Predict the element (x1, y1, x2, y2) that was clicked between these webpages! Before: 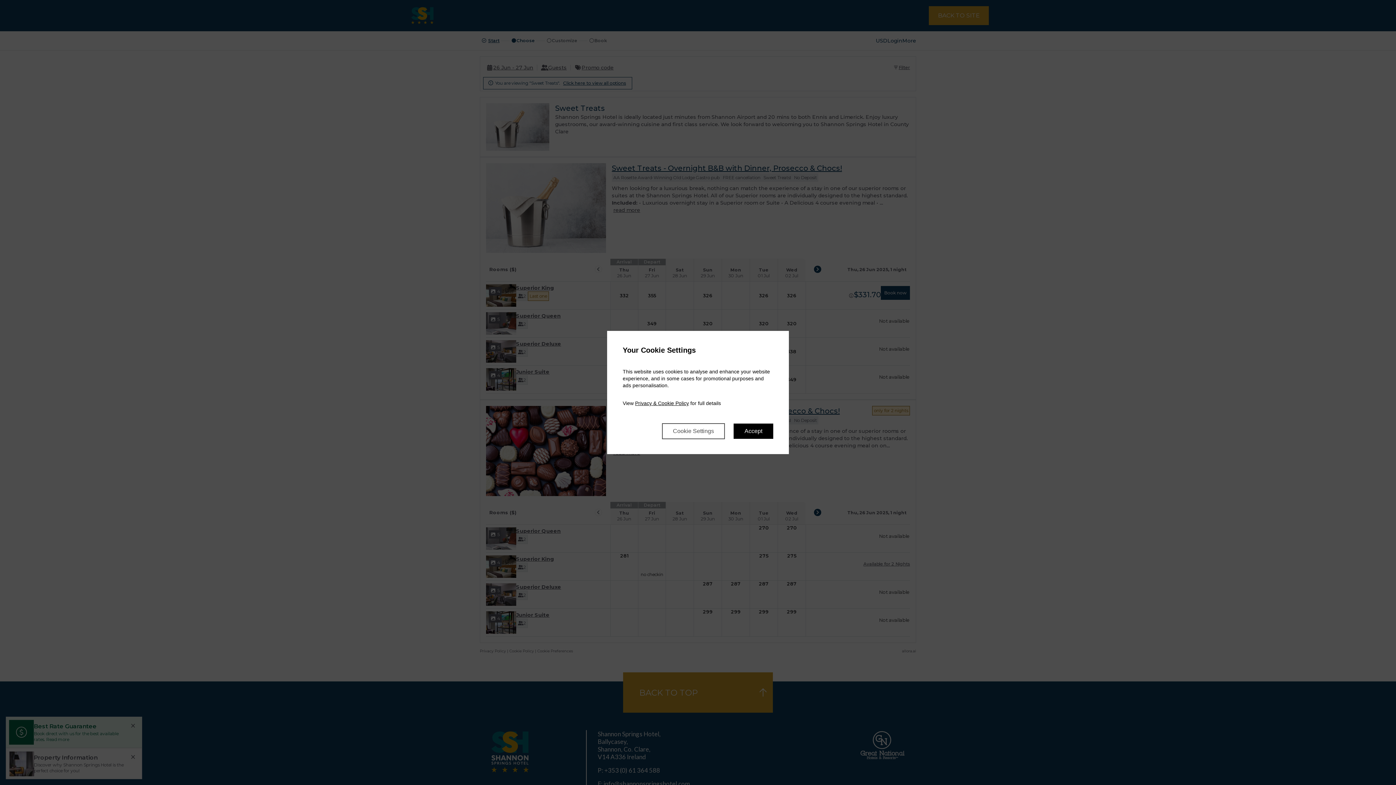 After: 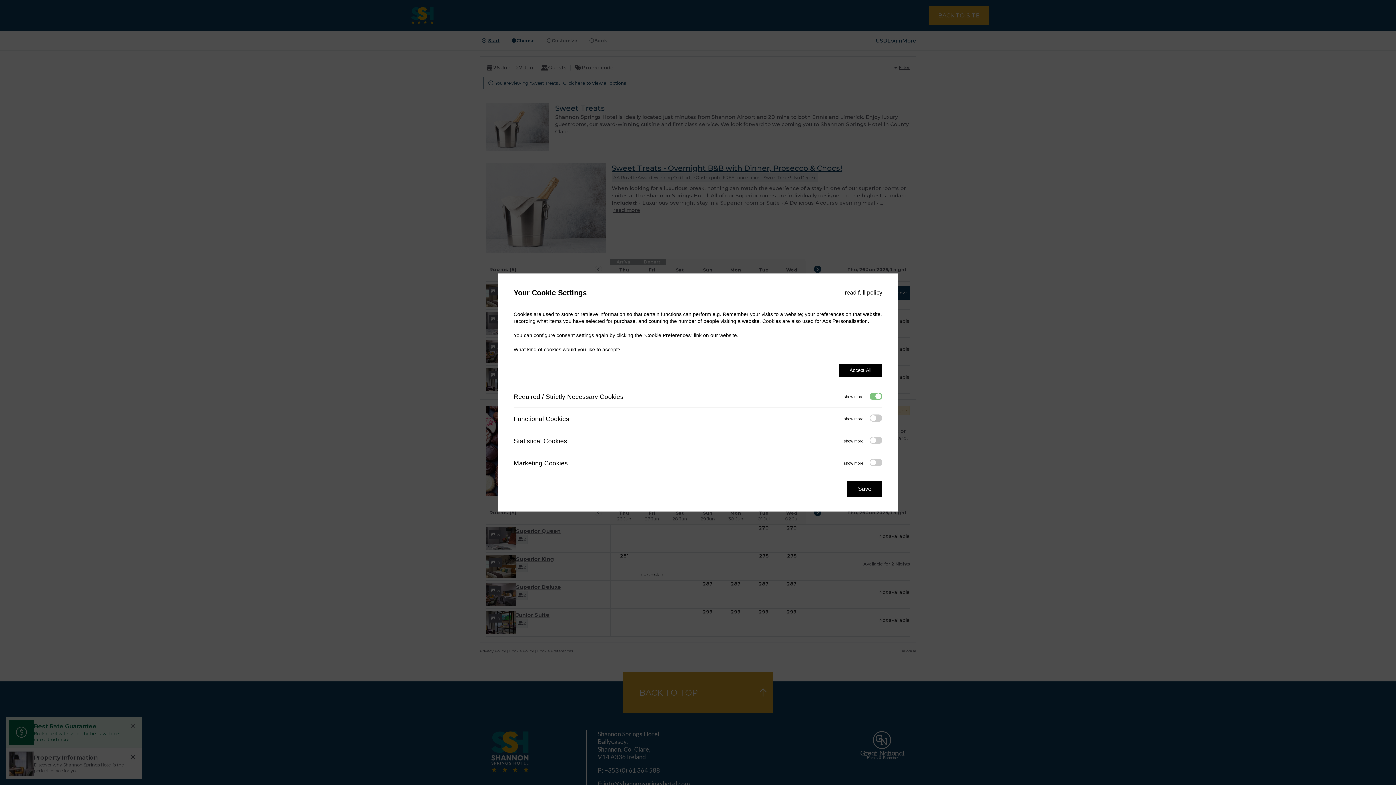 Action: label: Cookie Settings bbox: (662, 423, 725, 439)